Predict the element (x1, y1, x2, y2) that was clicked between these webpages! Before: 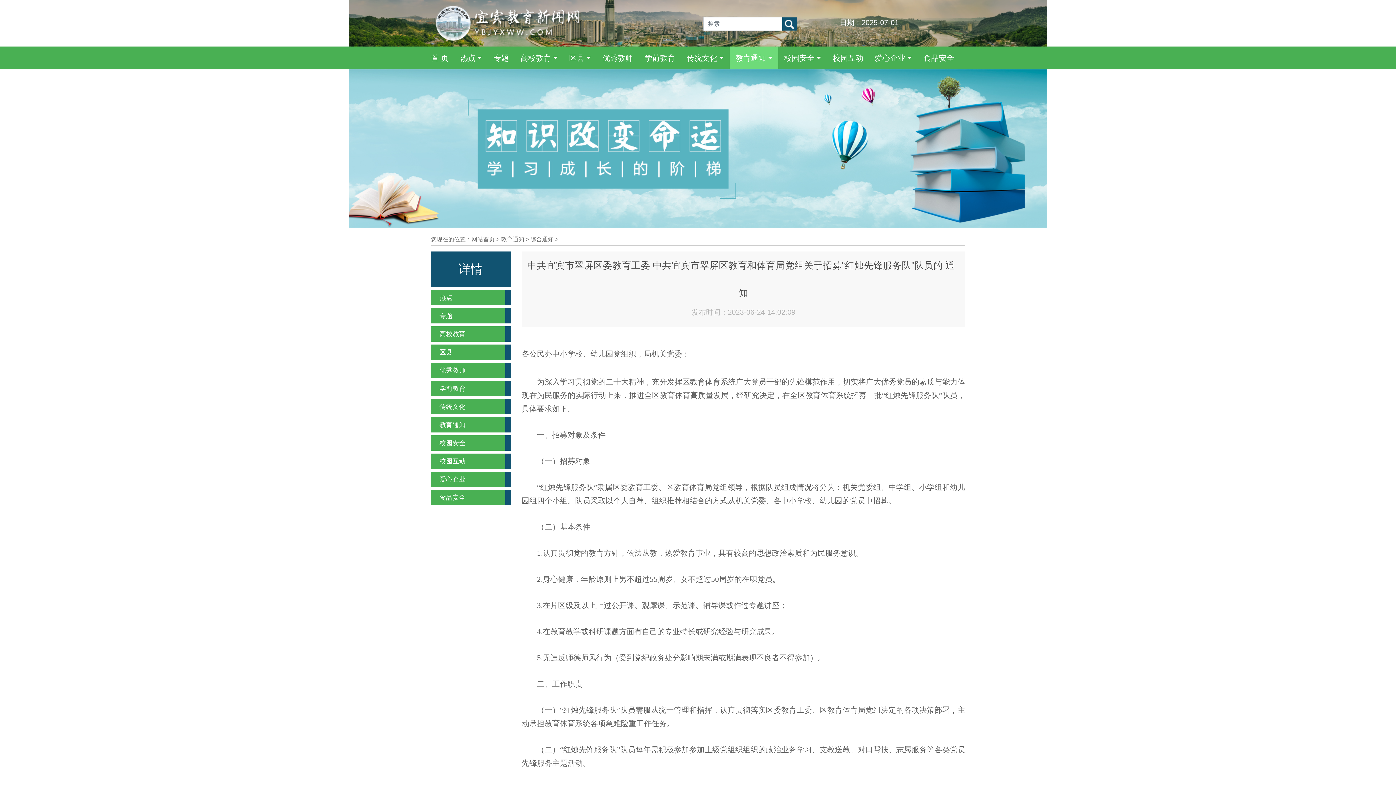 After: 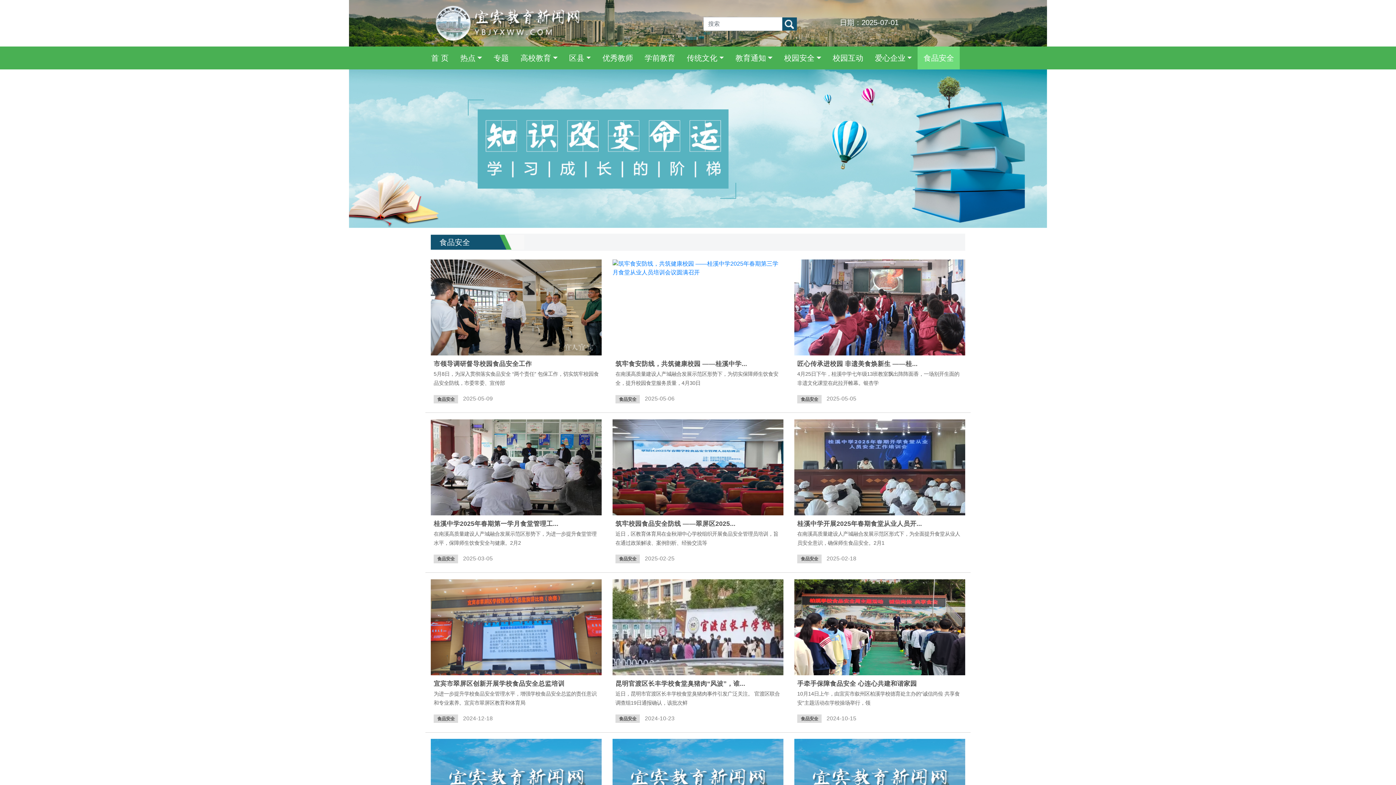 Action: label: 食品安全 bbox: (439, 494, 465, 501)